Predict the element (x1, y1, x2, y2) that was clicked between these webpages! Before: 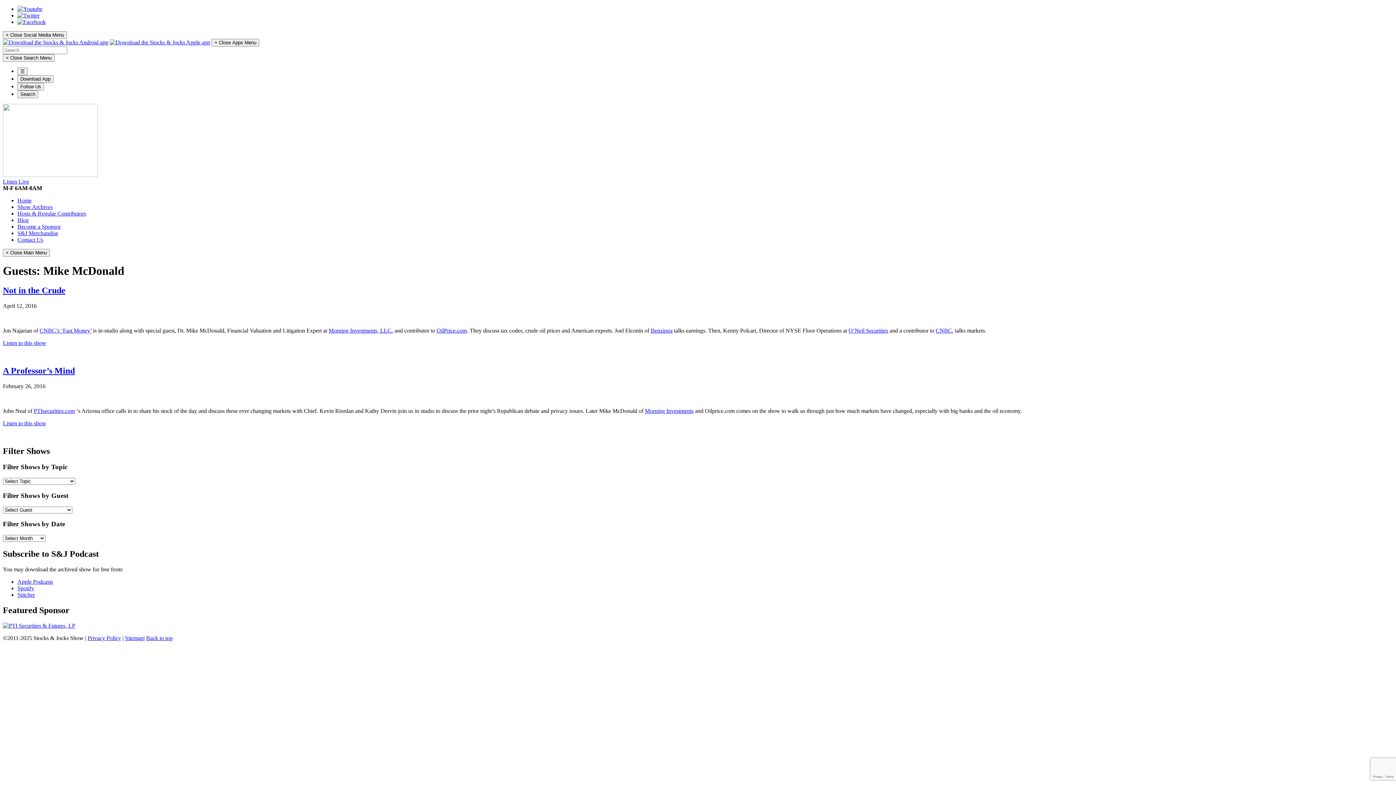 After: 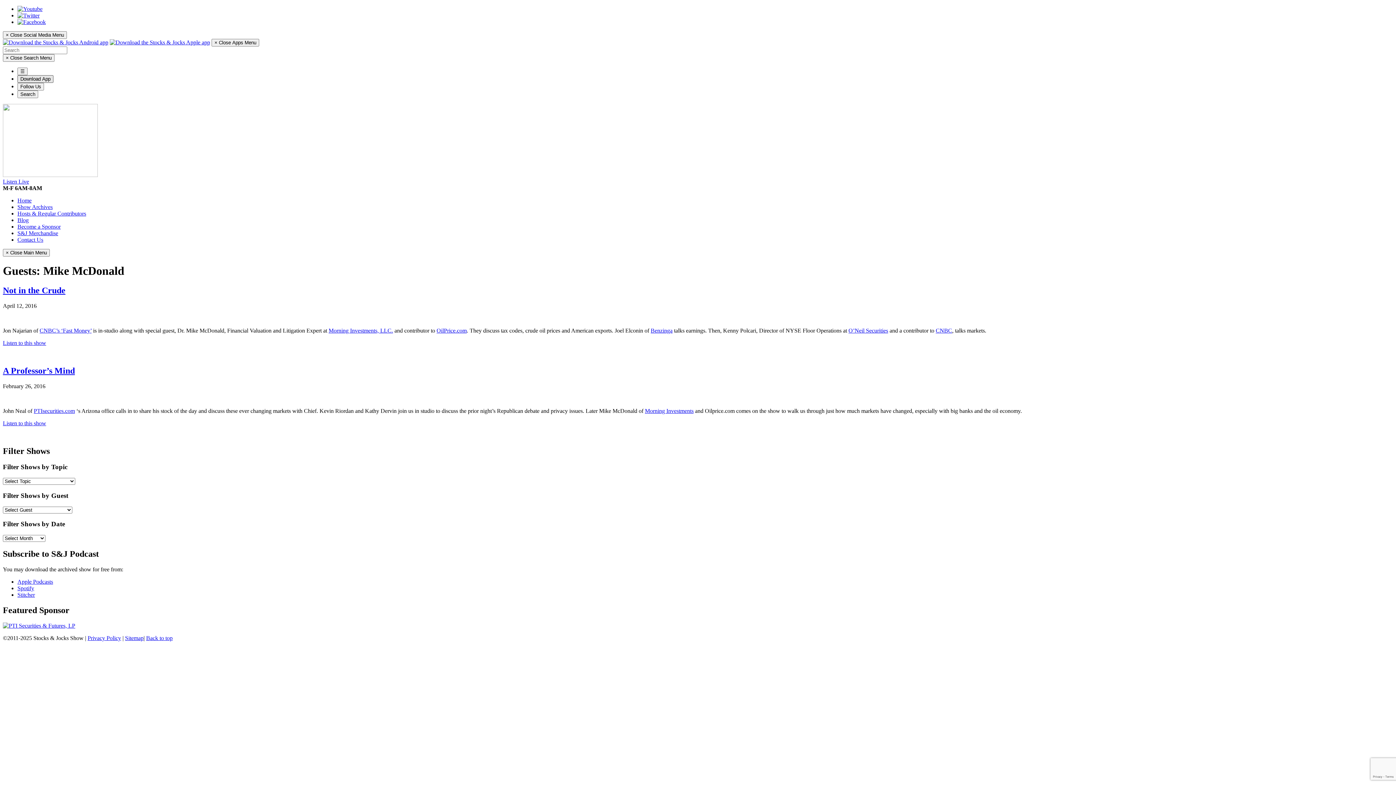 Action: label: Download App bbox: (17, 75, 53, 82)